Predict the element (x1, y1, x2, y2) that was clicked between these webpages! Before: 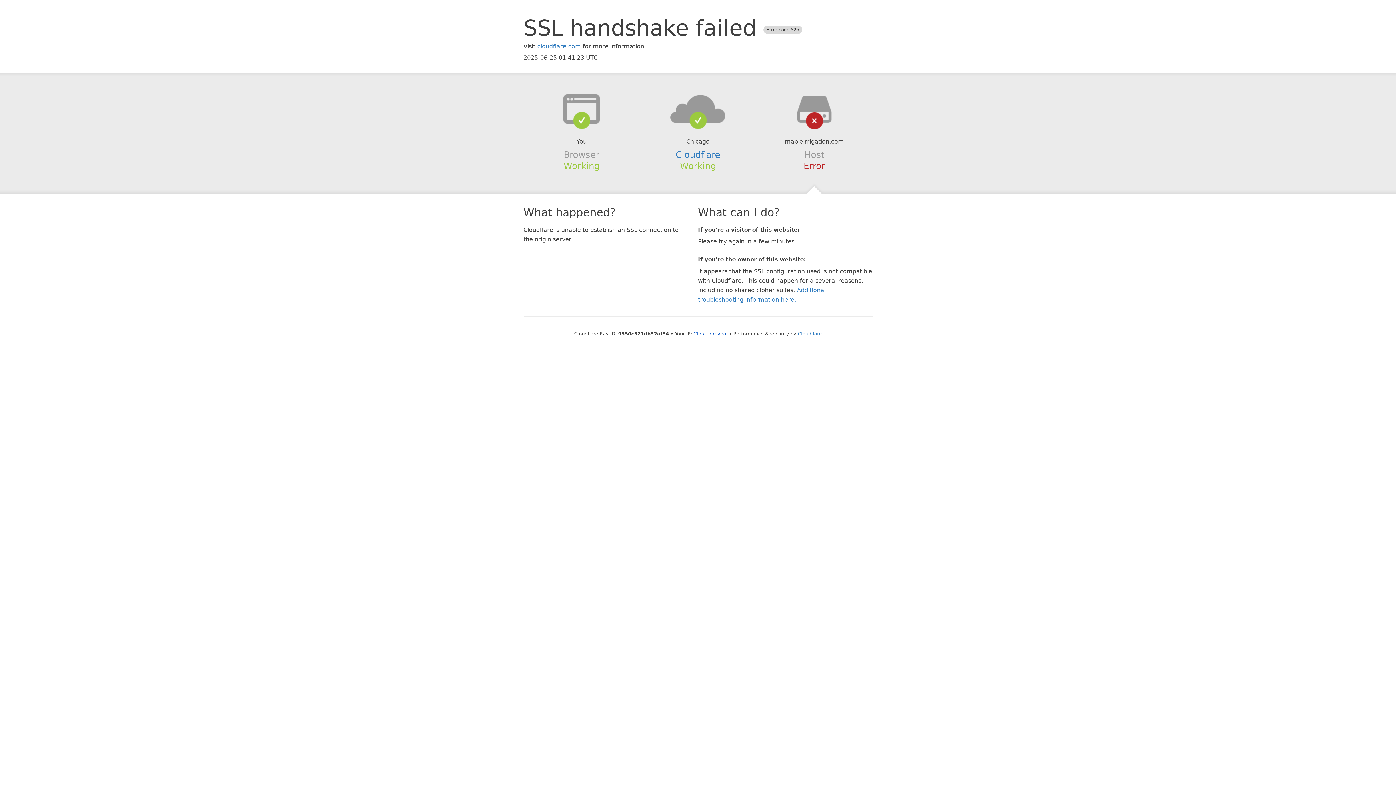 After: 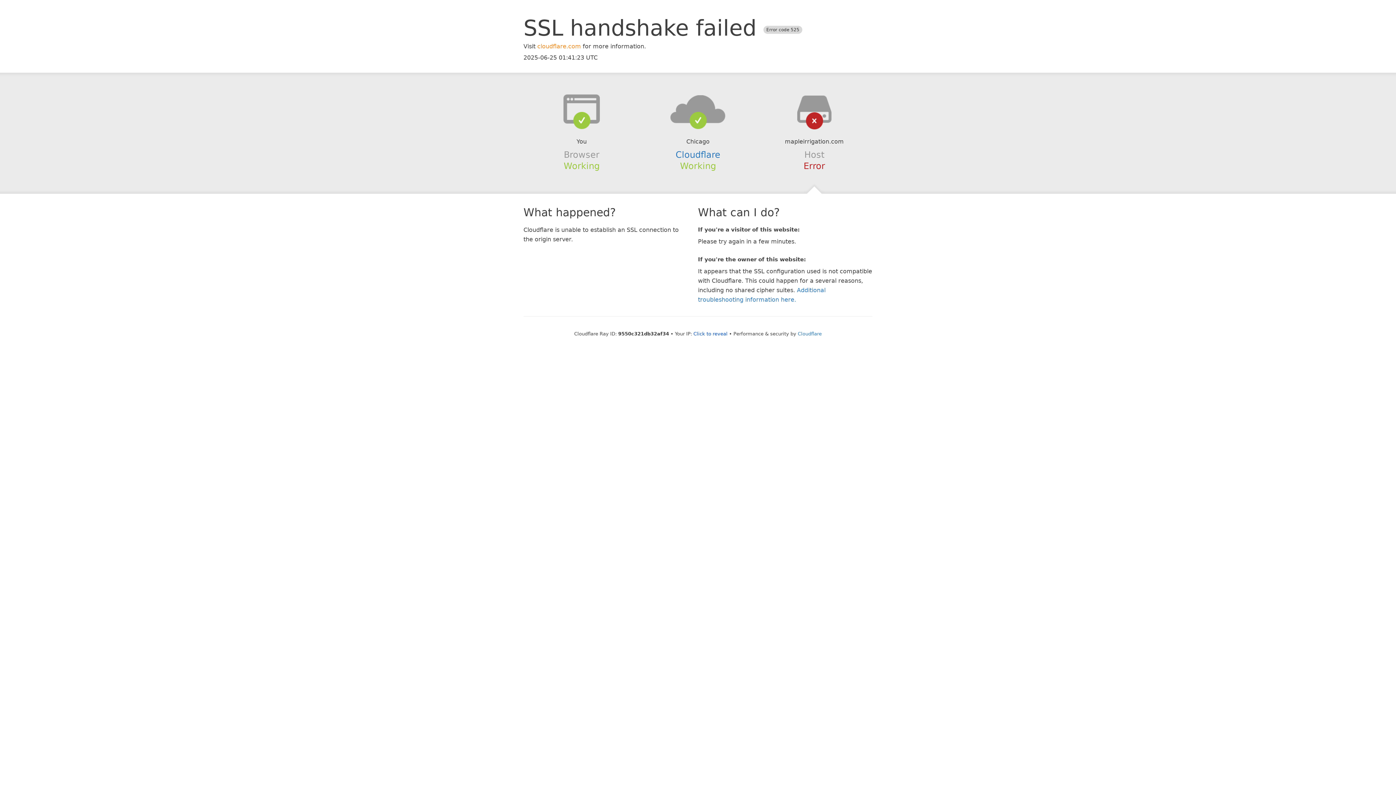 Action: bbox: (537, 42, 581, 49) label: cloudflare.com